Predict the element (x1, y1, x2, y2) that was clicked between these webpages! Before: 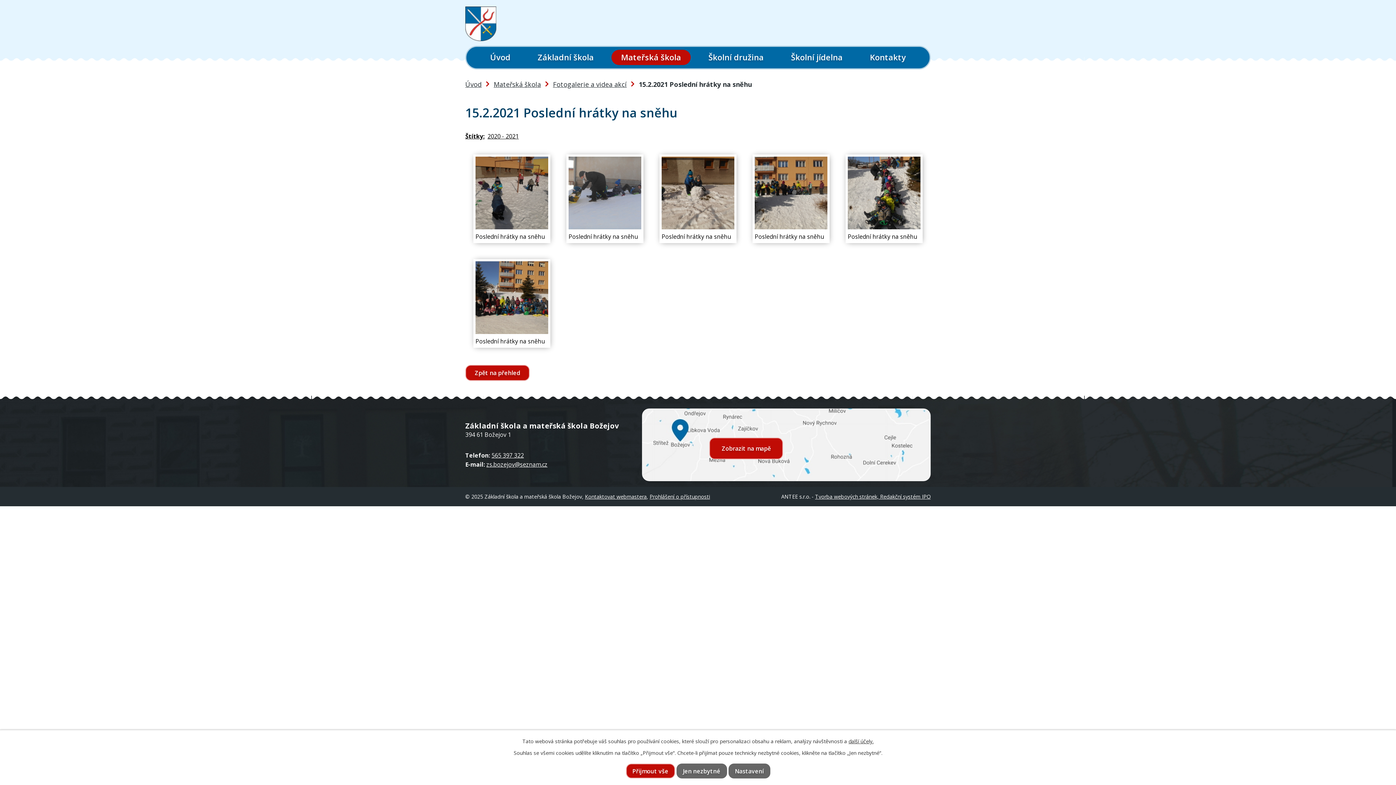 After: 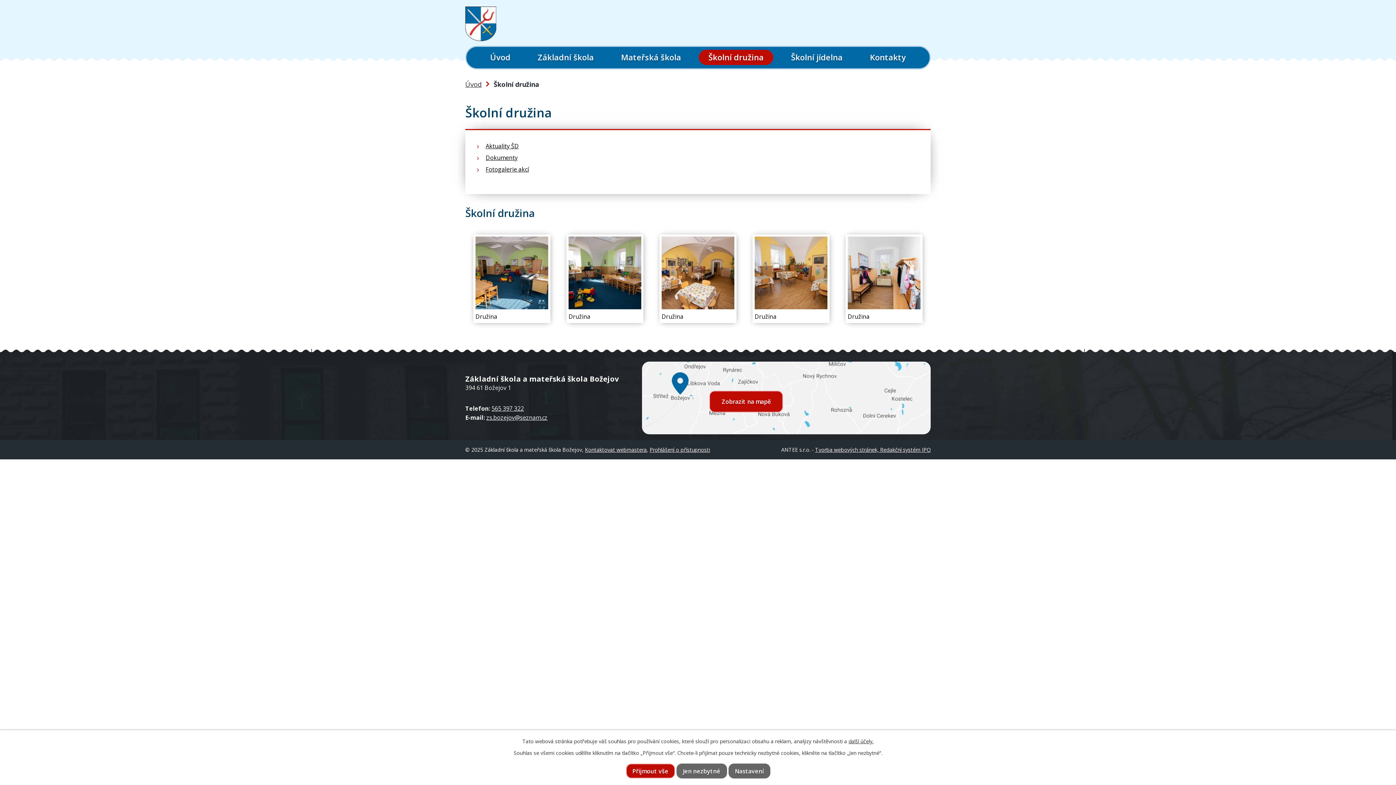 Action: bbox: (698, 49, 773, 65) label: Školní družina